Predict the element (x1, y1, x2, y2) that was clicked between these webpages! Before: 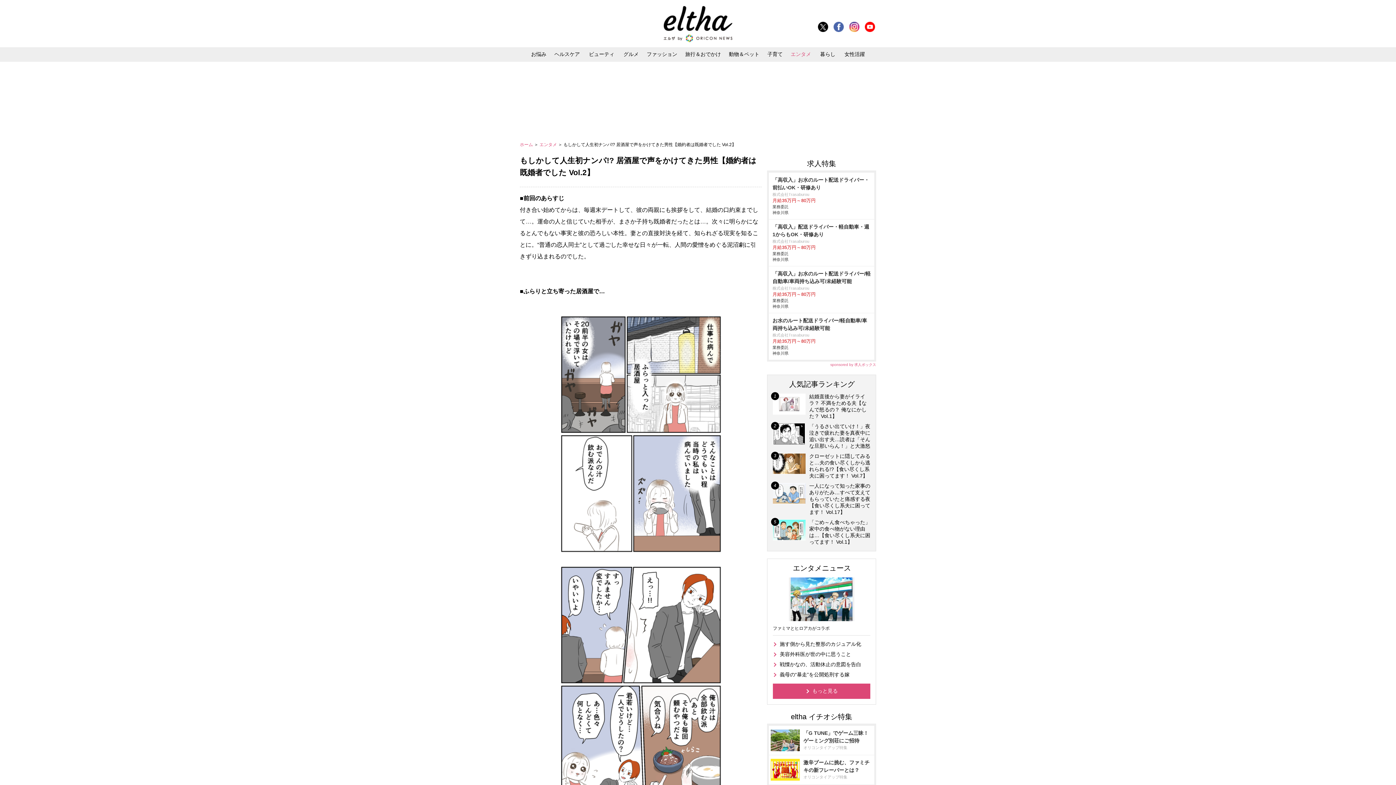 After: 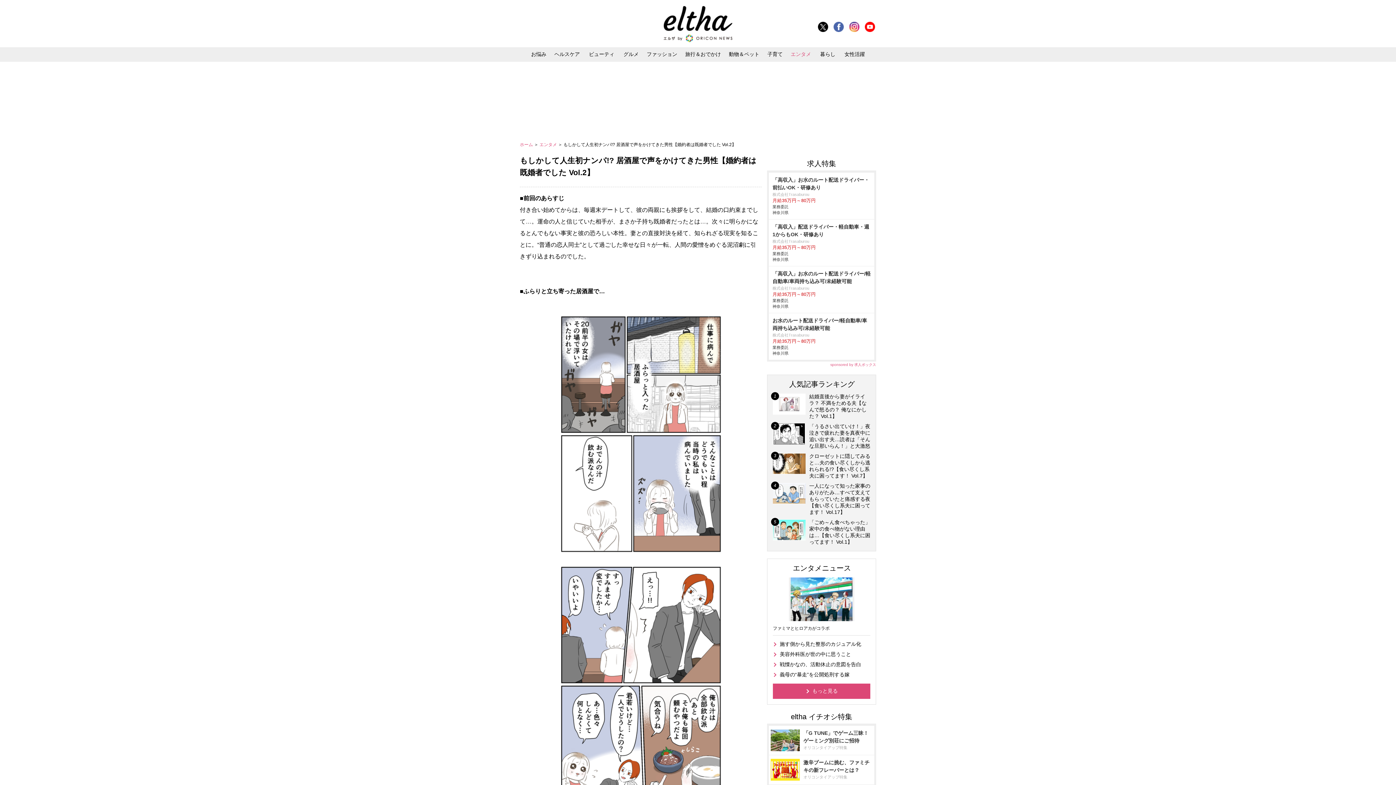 Action: bbox: (849, 21, 859, 27)